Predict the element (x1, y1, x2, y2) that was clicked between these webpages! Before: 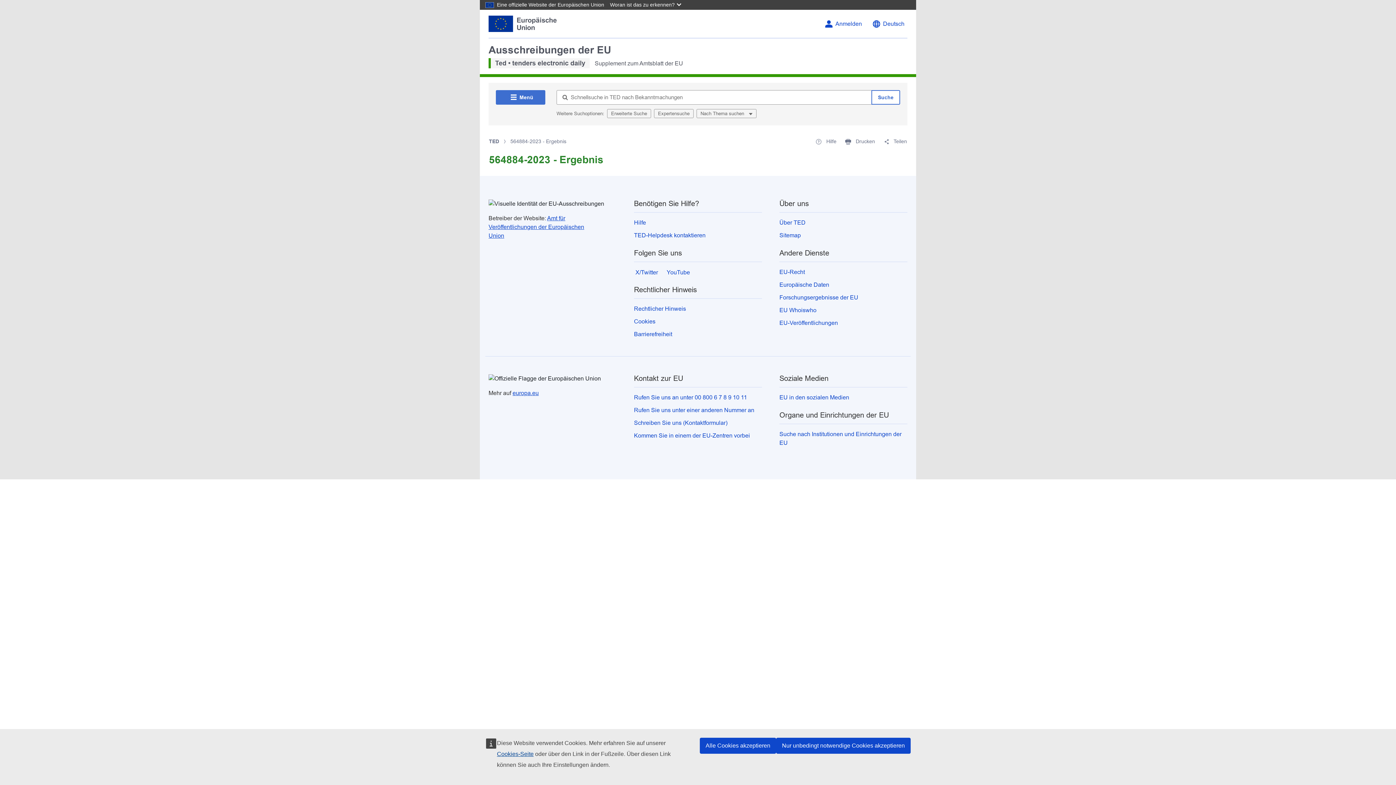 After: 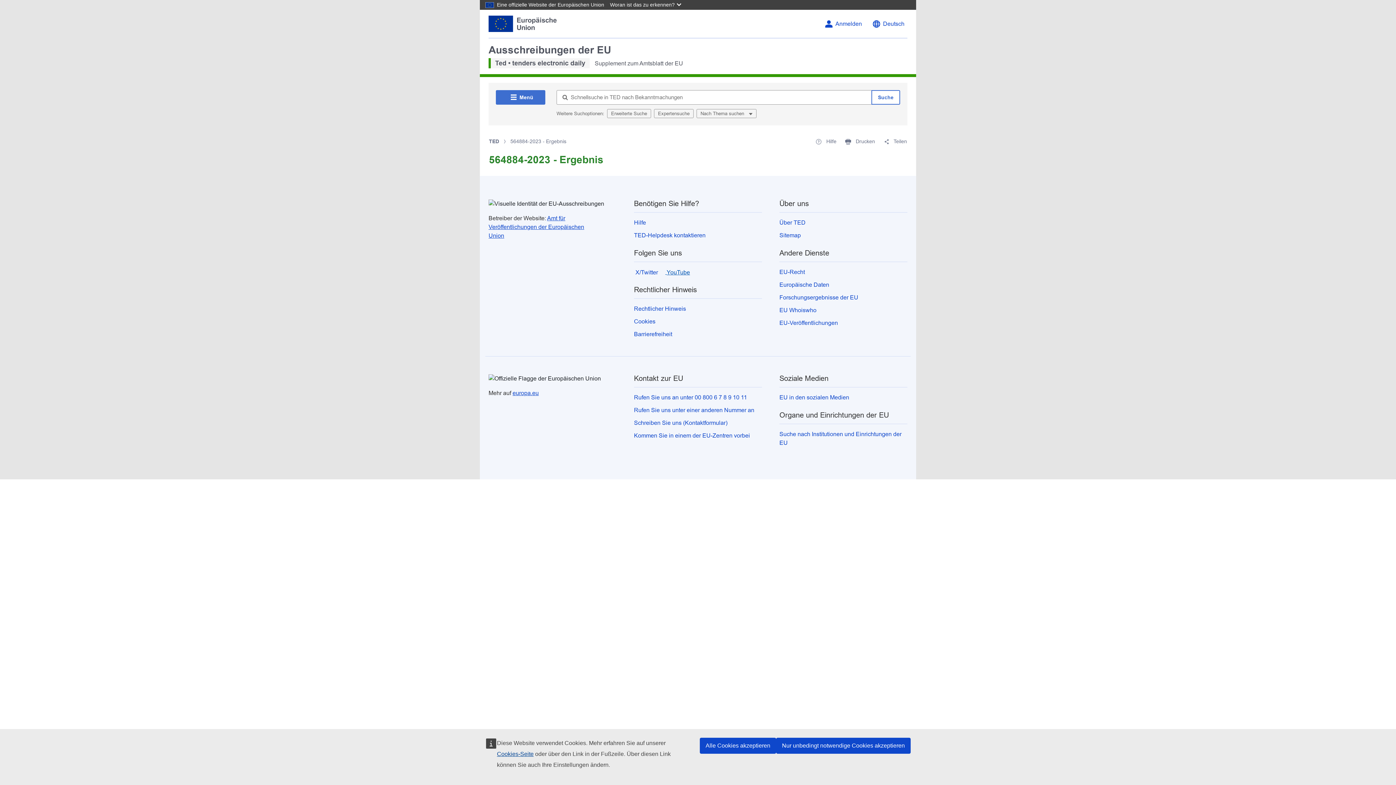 Action: label:  YouTube bbox: (665, 268, 690, 276)